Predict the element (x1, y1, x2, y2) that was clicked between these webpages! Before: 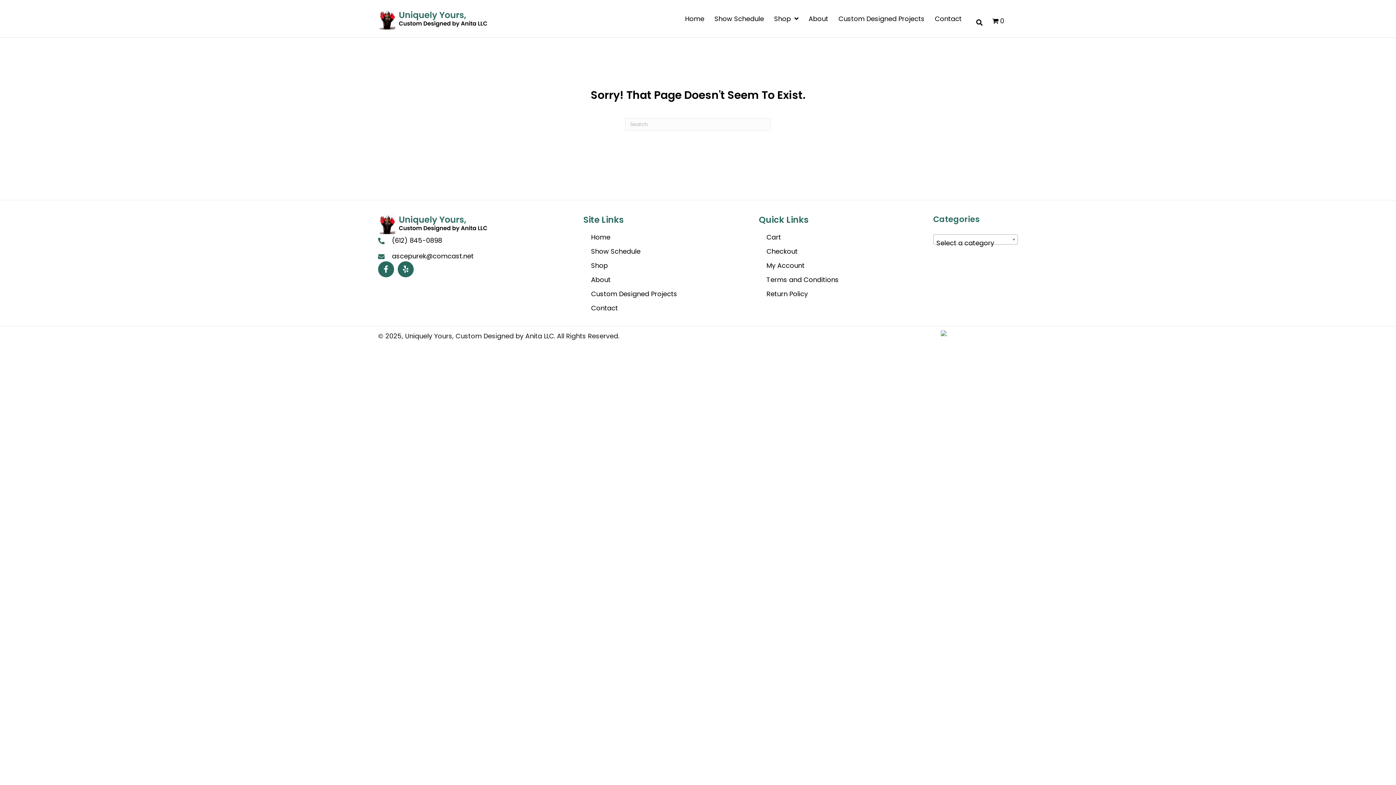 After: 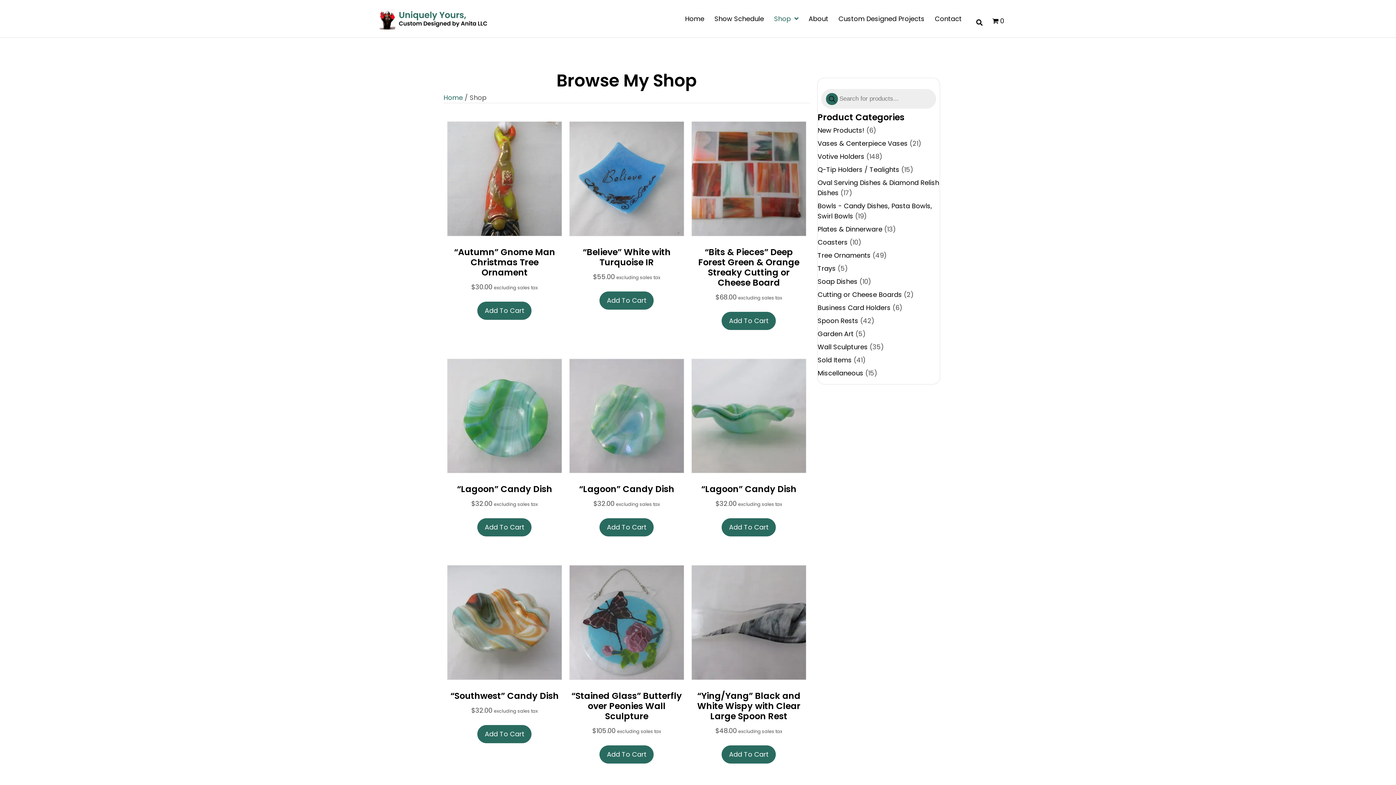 Action: label: Shop bbox: (591, 257, 607, 270)